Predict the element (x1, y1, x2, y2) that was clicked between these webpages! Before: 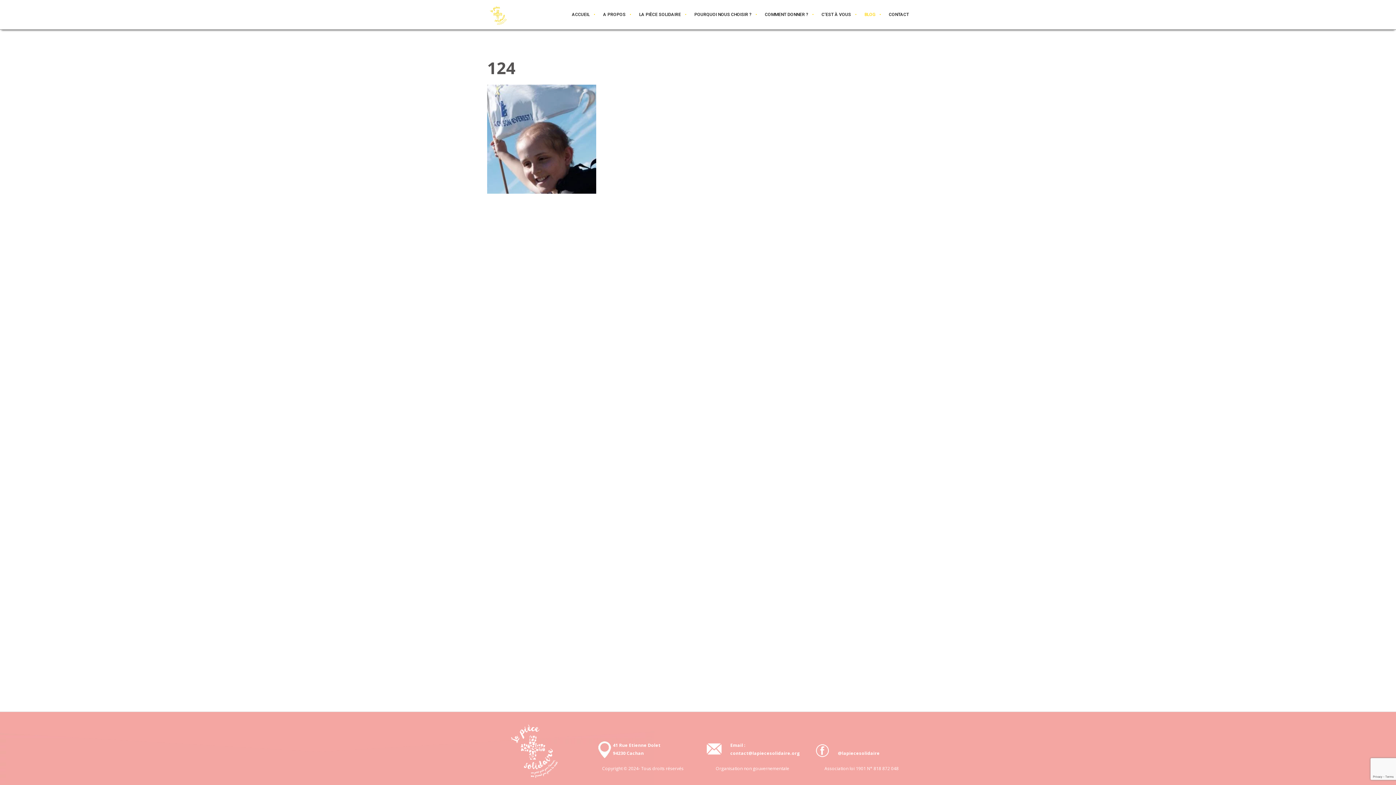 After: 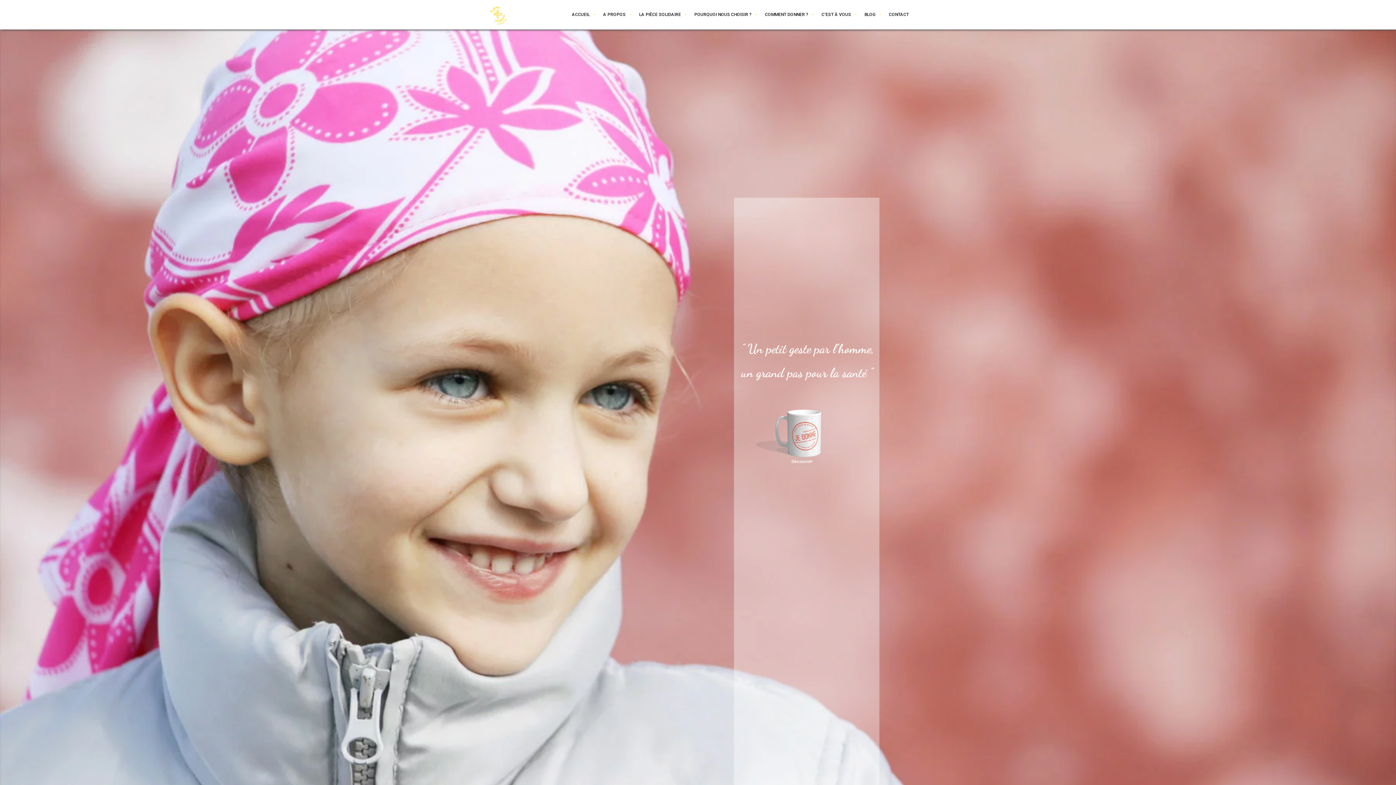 Action: bbox: (564, 0, 595, 29) label: ACCUEIL